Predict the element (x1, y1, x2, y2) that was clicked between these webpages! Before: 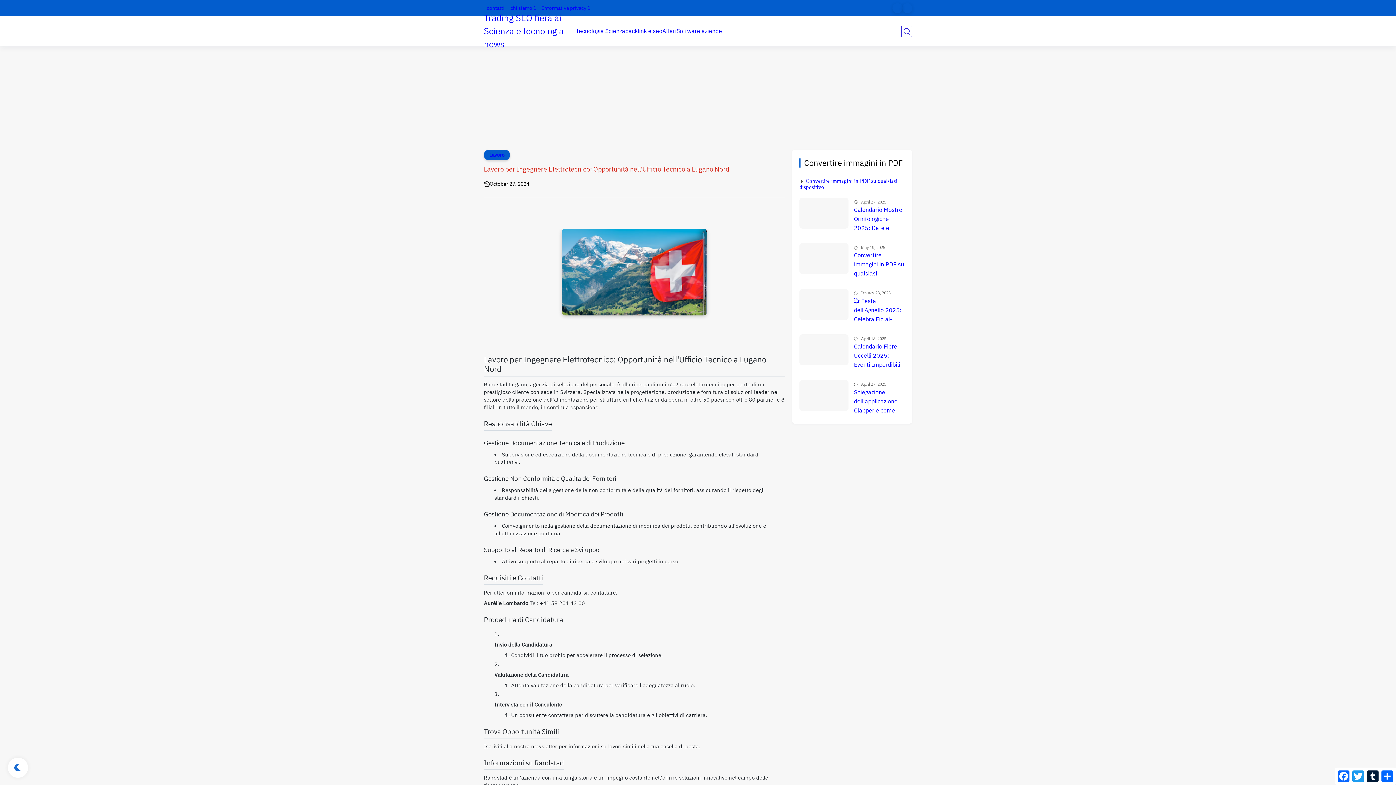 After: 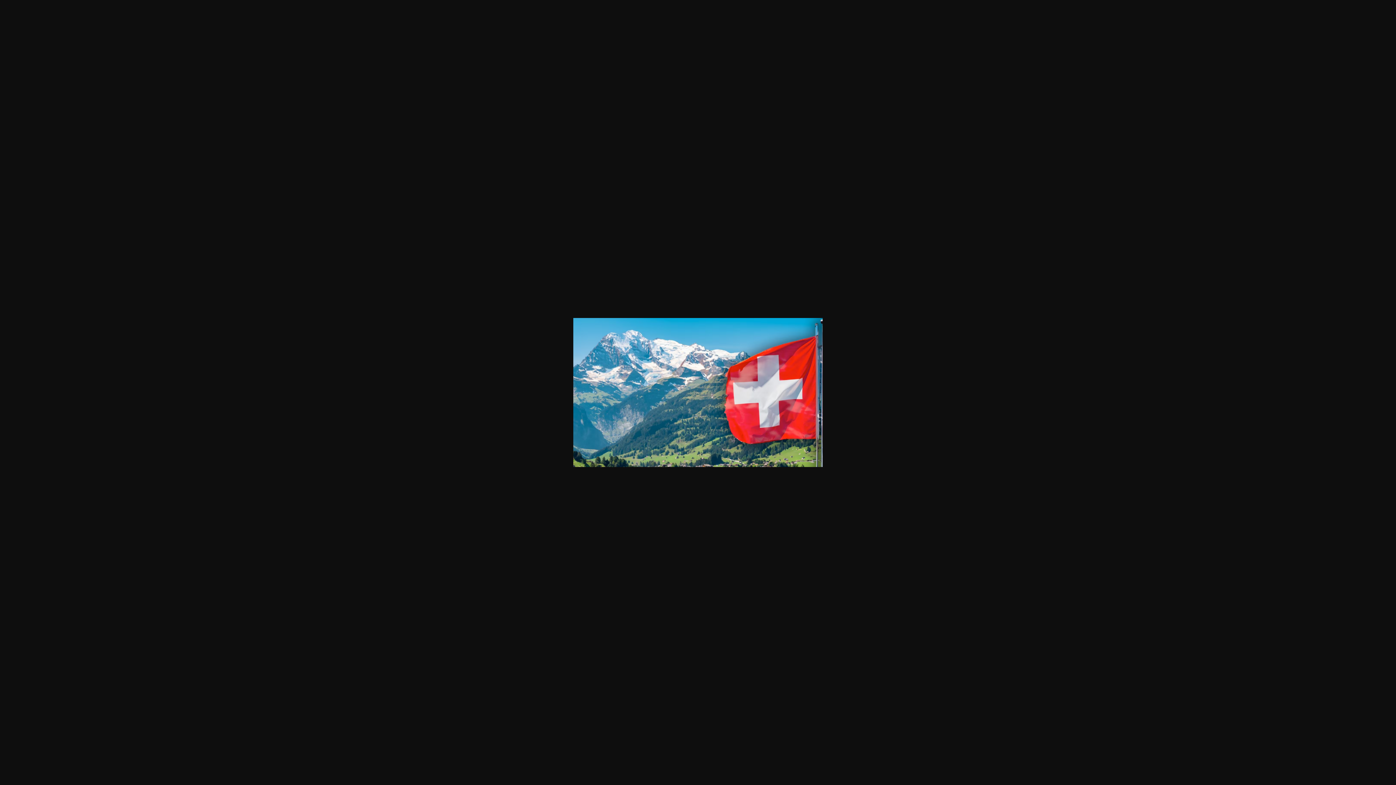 Action: bbox: (561, 308, 707, 318)